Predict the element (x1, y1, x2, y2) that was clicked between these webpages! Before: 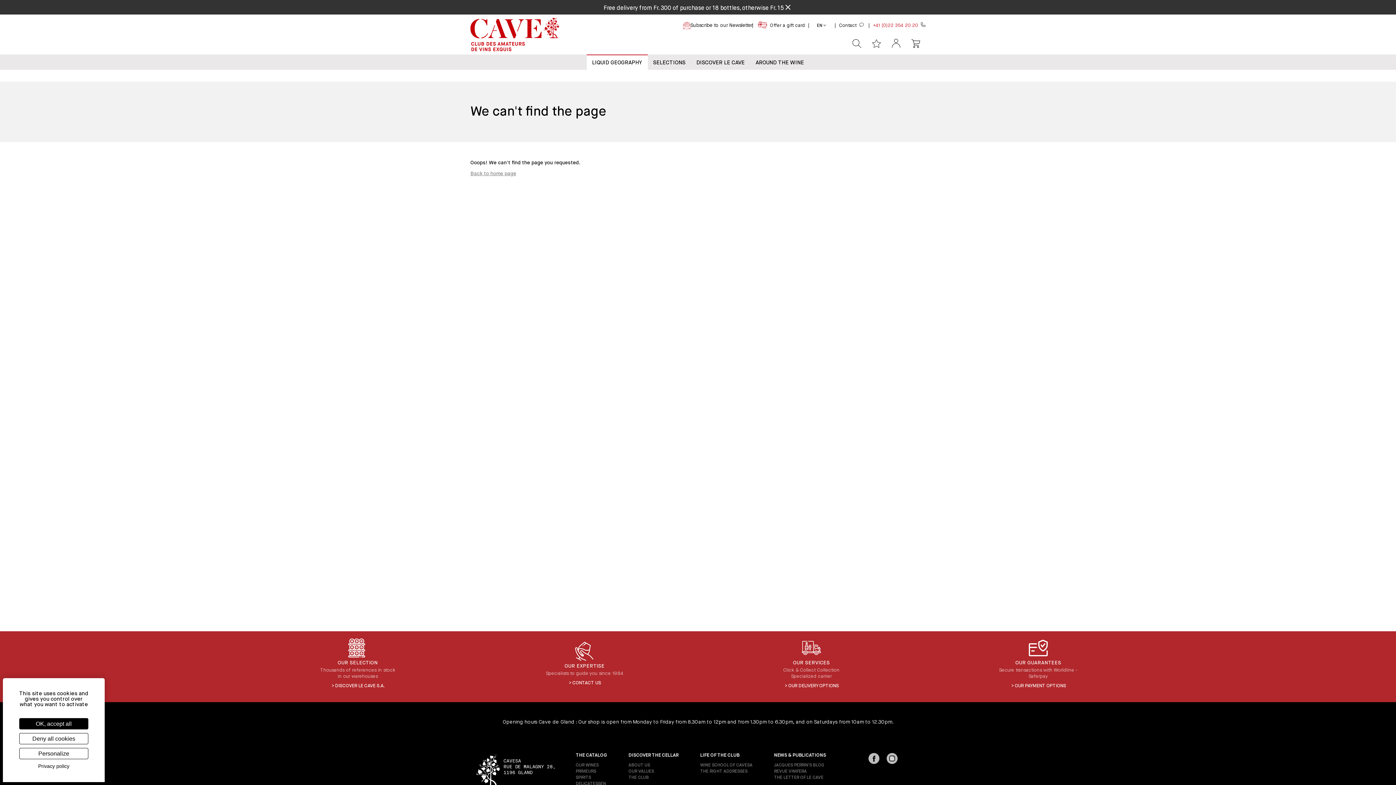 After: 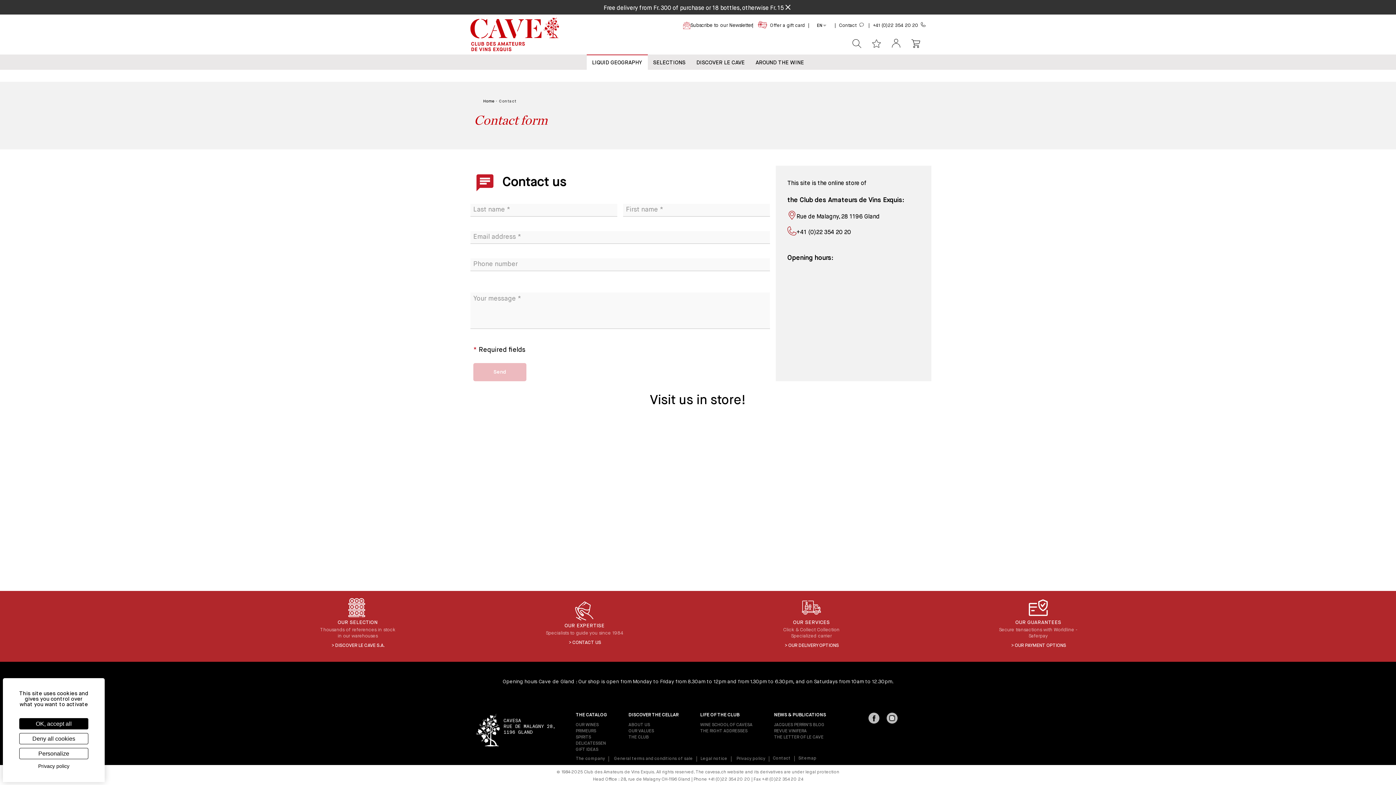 Action: bbox: (831, 22, 918, 28) label: Contact  +41 (0)22 354 20 20